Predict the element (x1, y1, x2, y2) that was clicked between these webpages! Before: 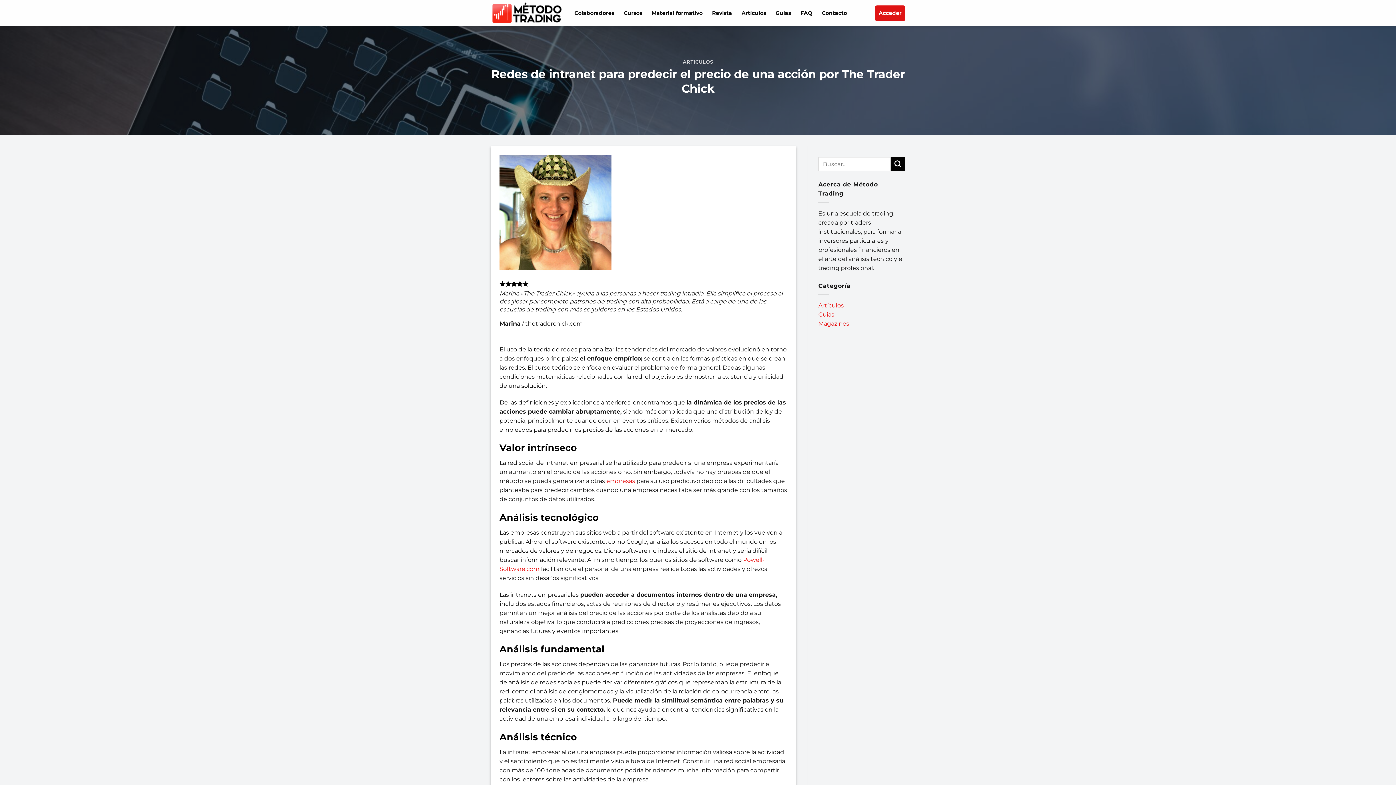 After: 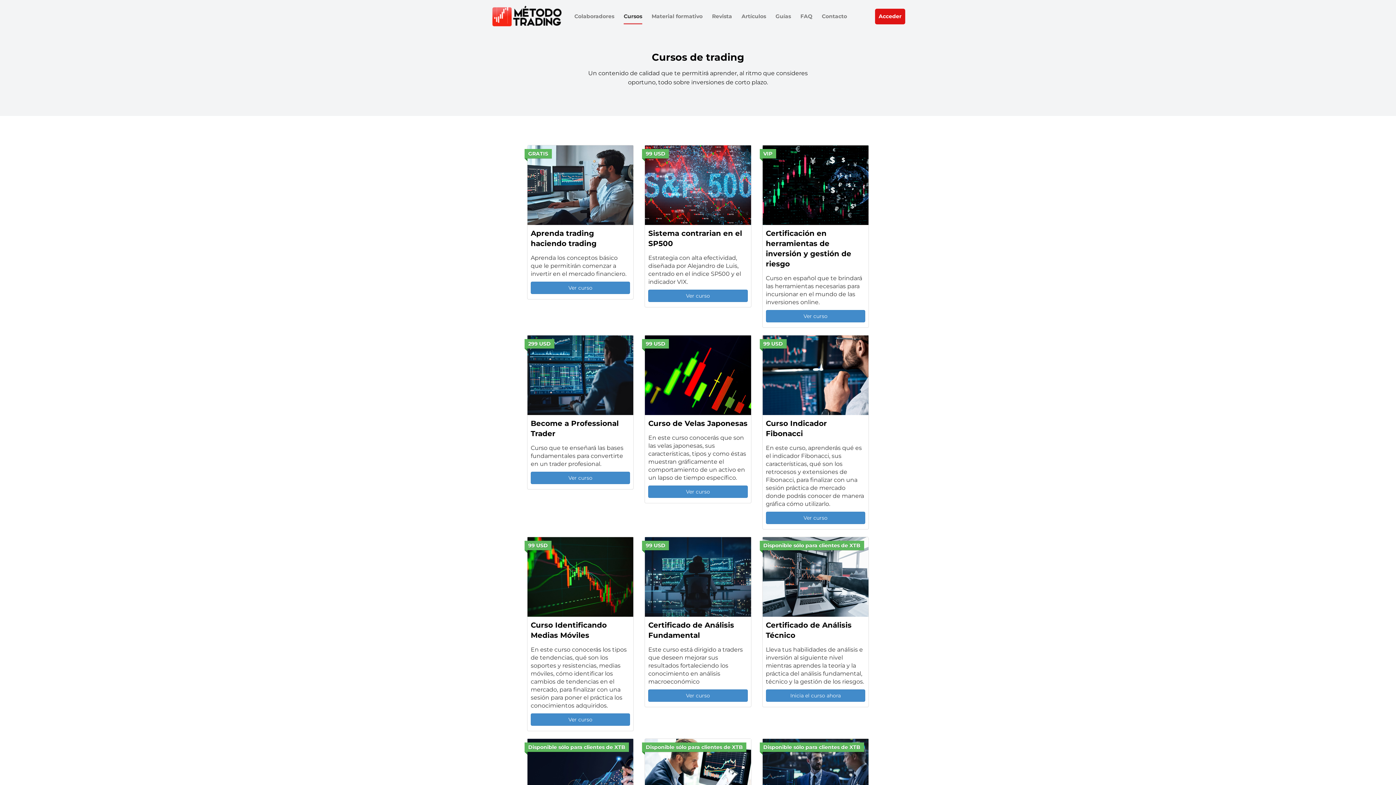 Action: label: Cursos bbox: (623, 5, 642, 20)